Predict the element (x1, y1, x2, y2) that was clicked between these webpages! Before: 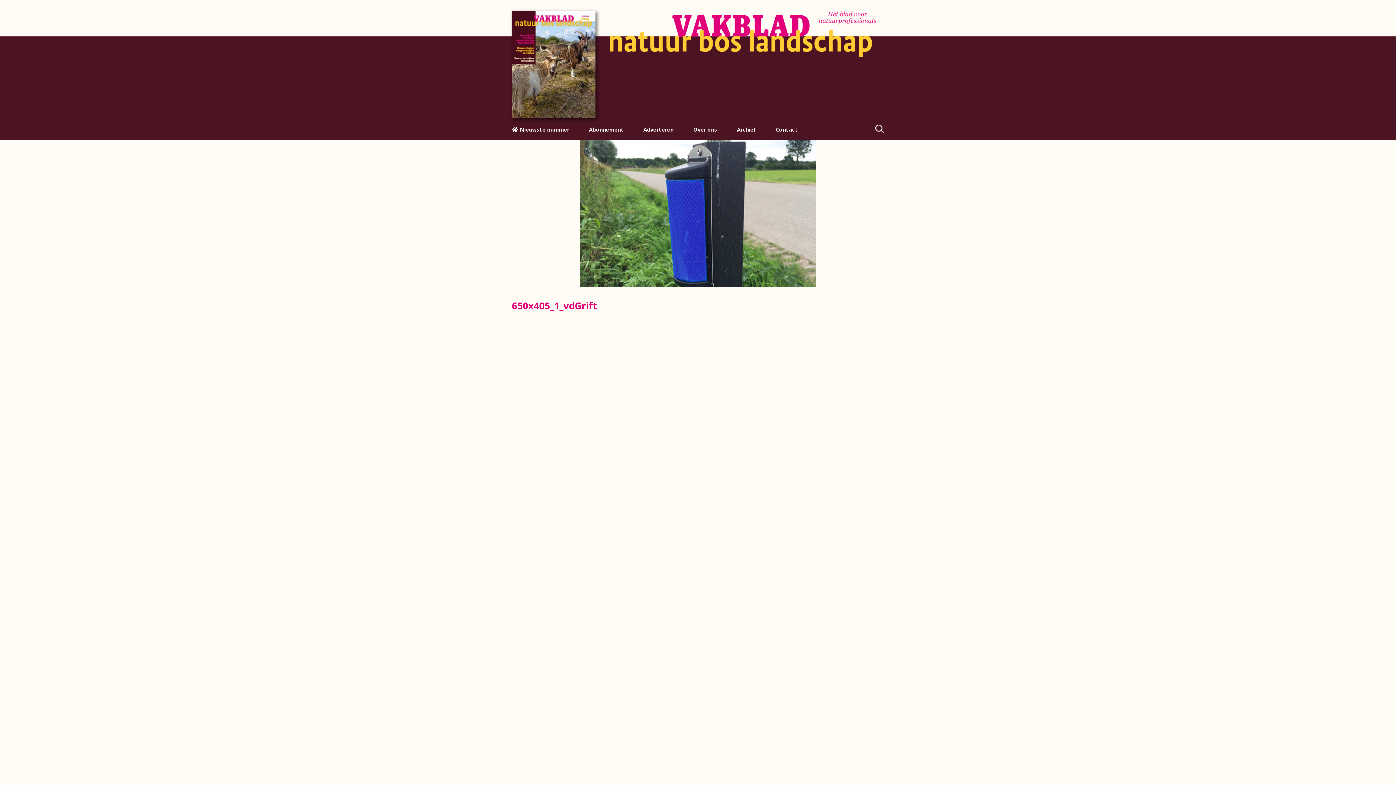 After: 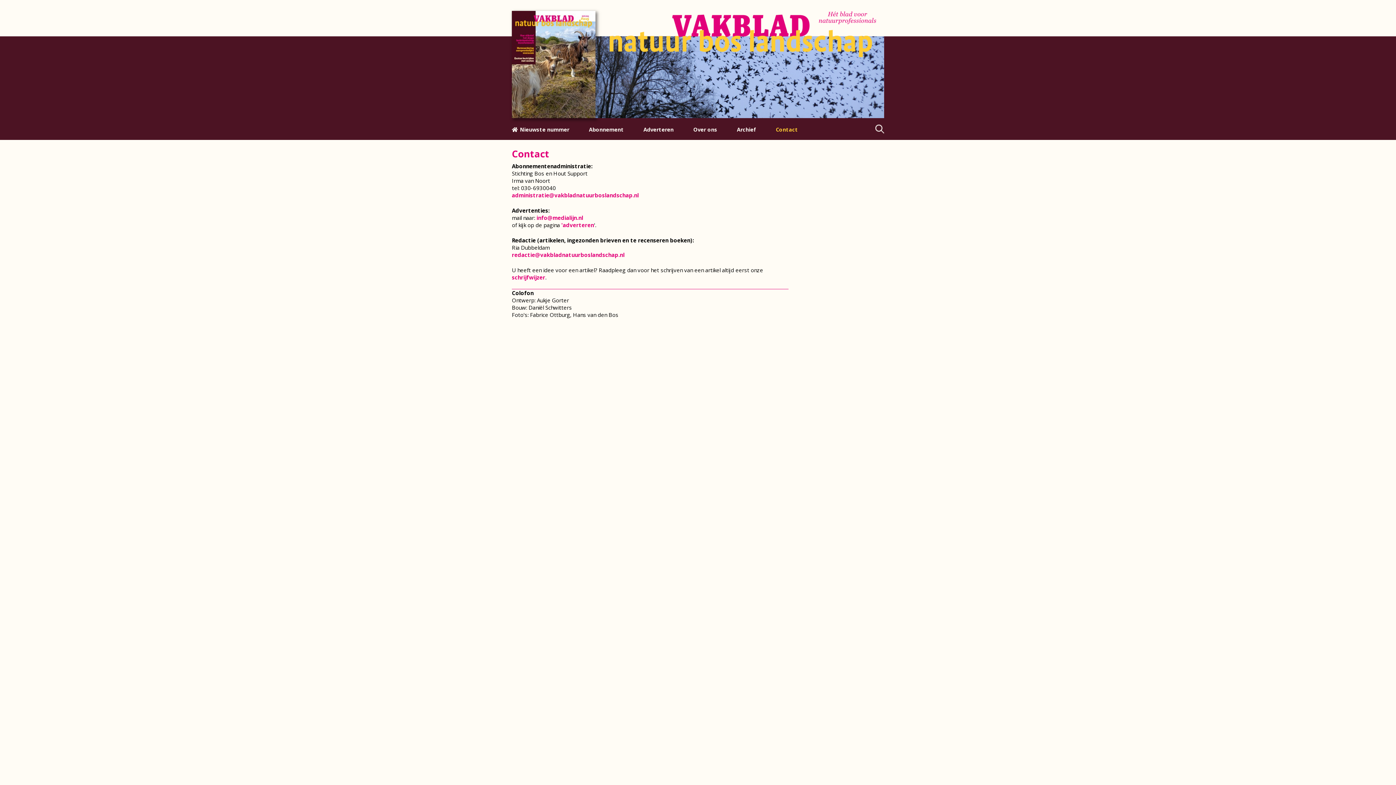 Action: bbox: (776, 126, 798, 132) label: Contact